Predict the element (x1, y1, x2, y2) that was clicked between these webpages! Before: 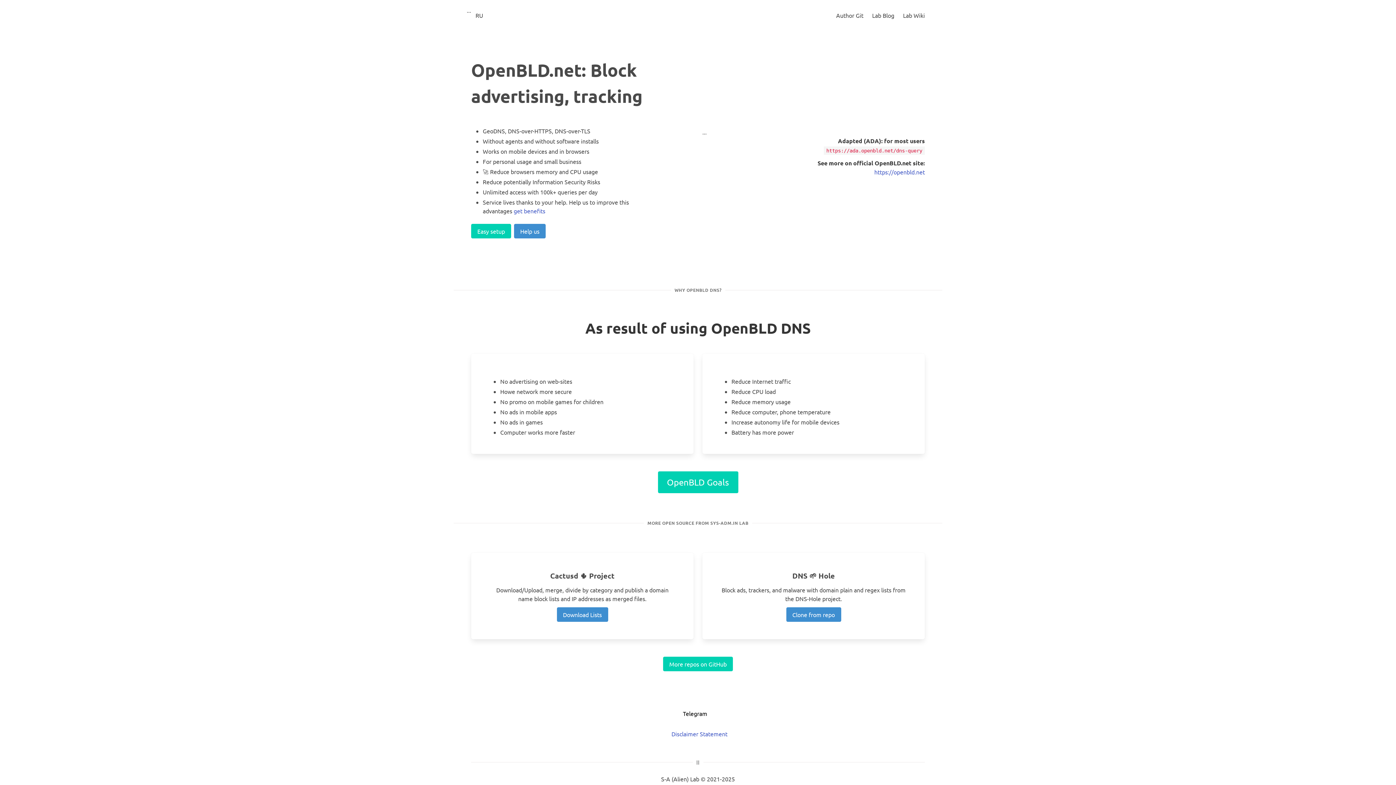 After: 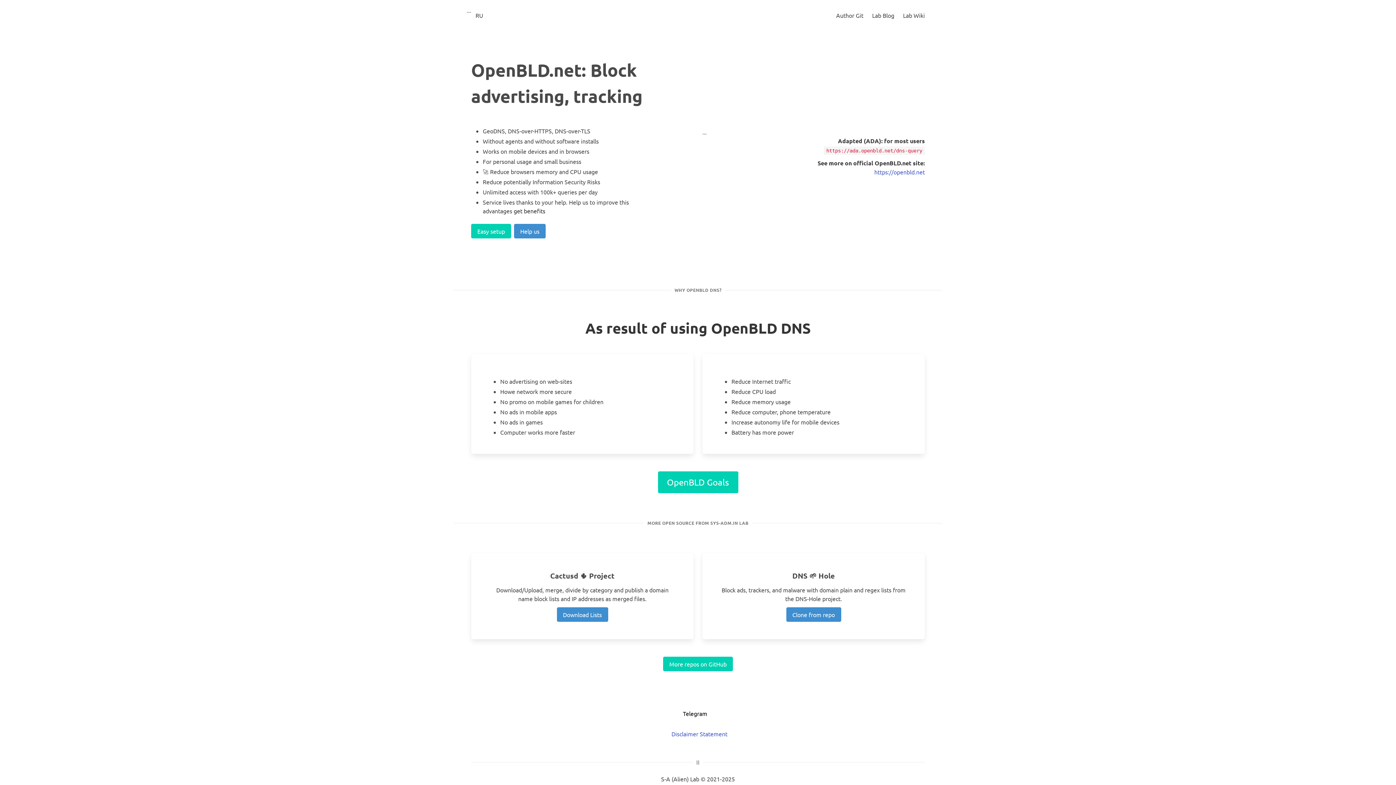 Action: label: get benefits bbox: (513, 207, 545, 214)